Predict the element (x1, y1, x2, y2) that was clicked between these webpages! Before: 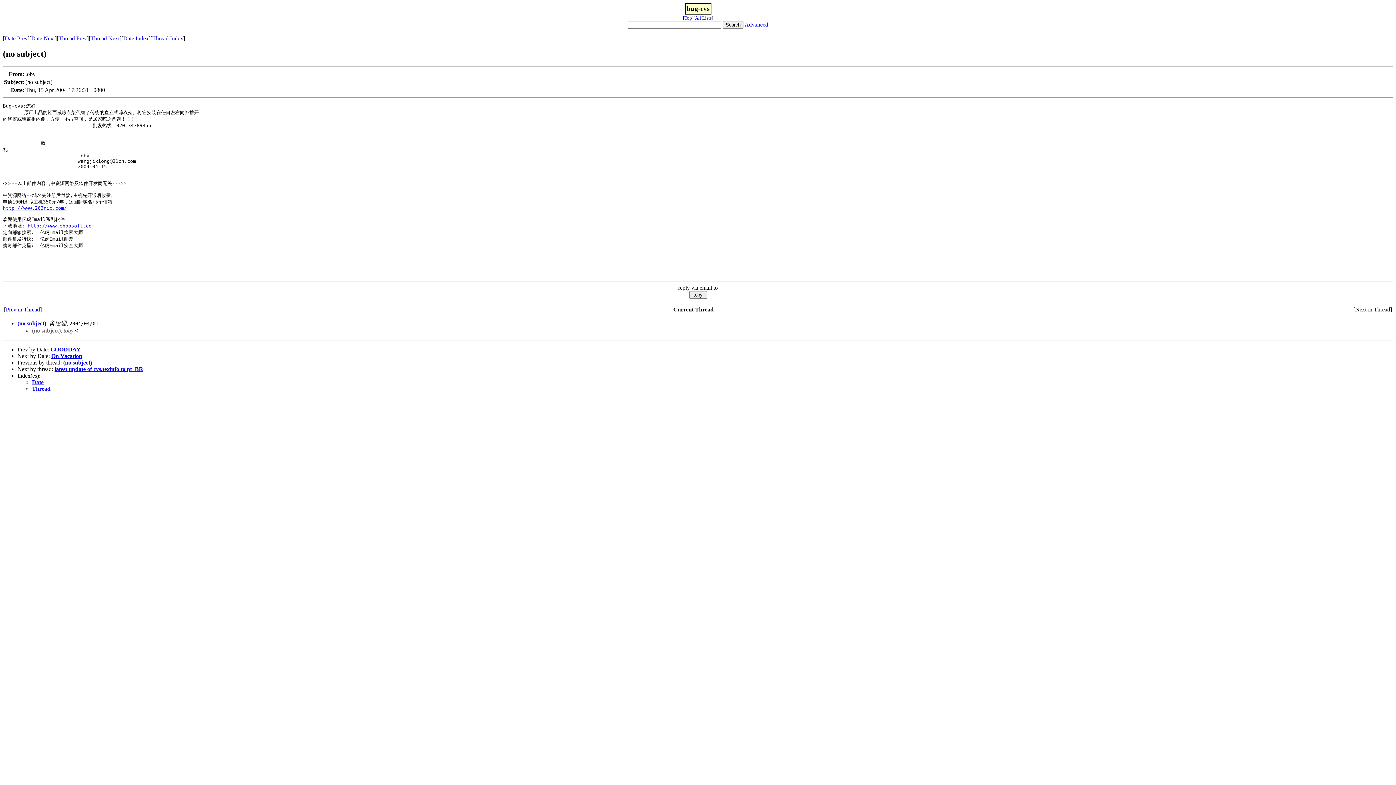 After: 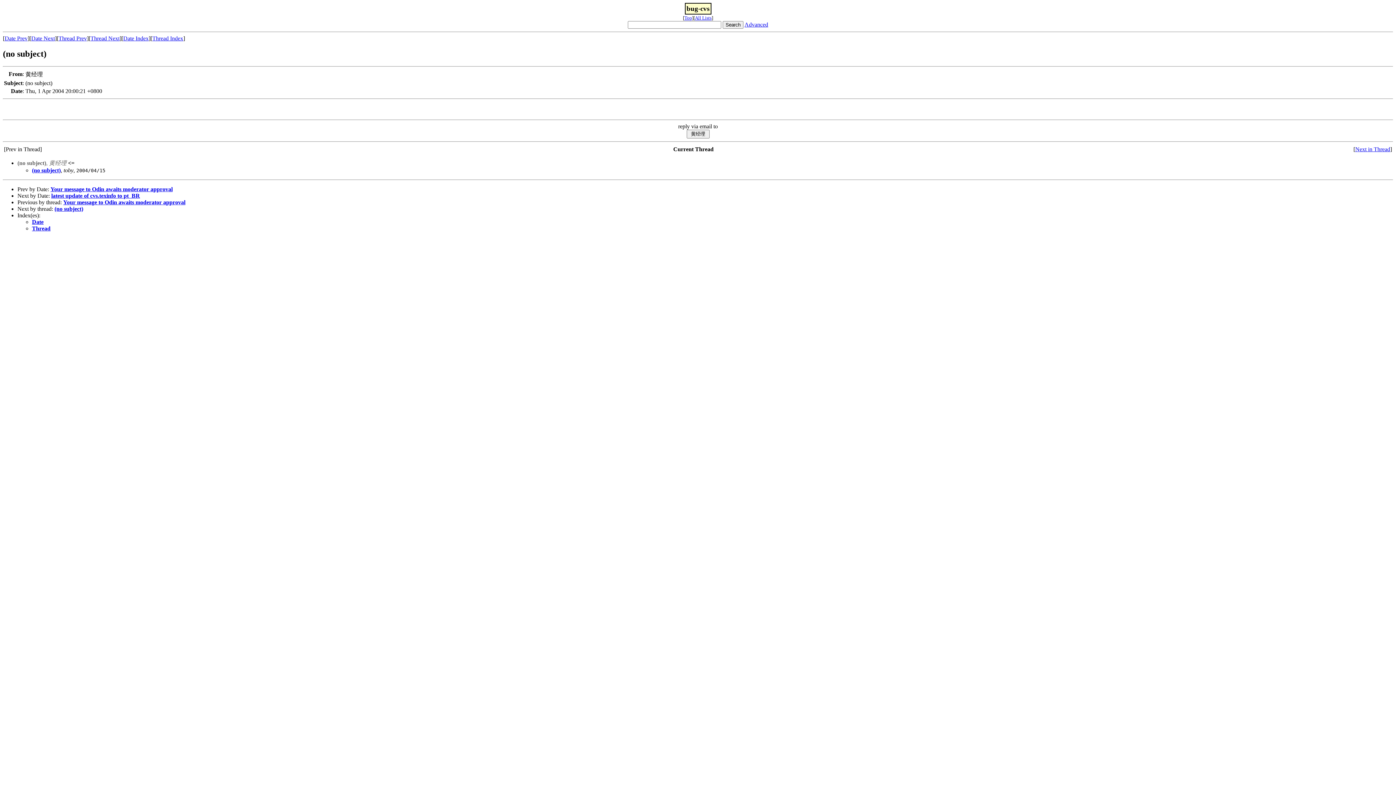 Action: label: Thread Prev bbox: (58, 35, 86, 41)